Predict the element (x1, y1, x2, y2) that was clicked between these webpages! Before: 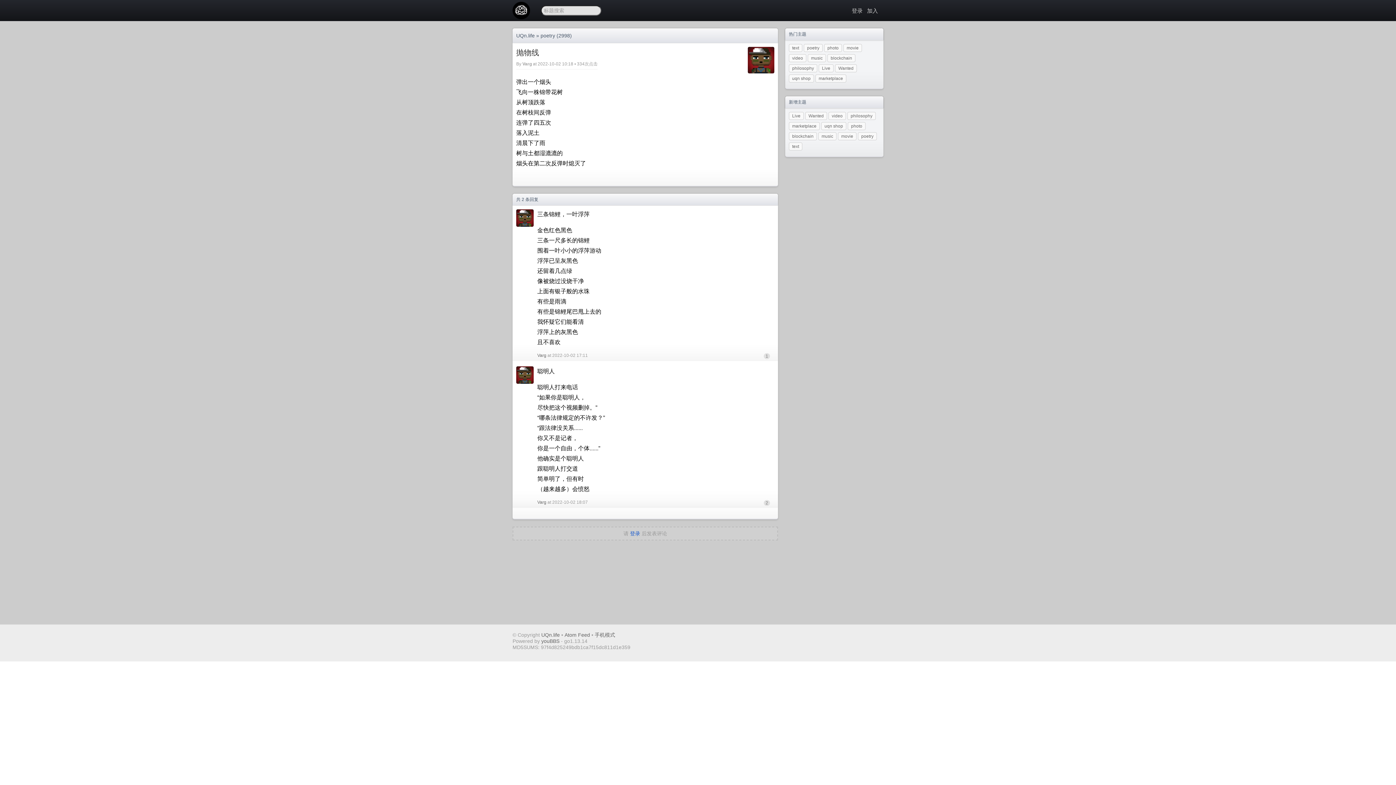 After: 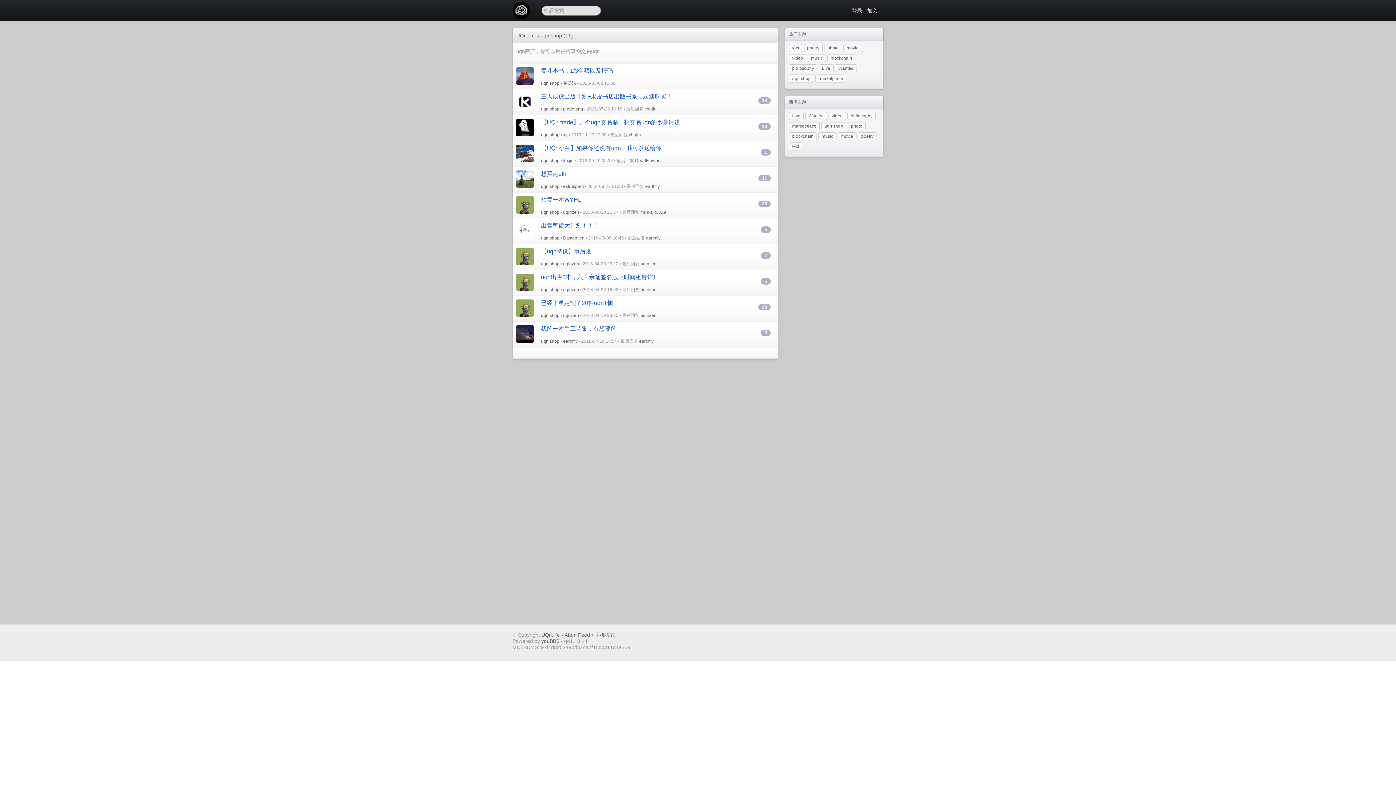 Action: label: uqn shop bbox: (789, 74, 814, 82)